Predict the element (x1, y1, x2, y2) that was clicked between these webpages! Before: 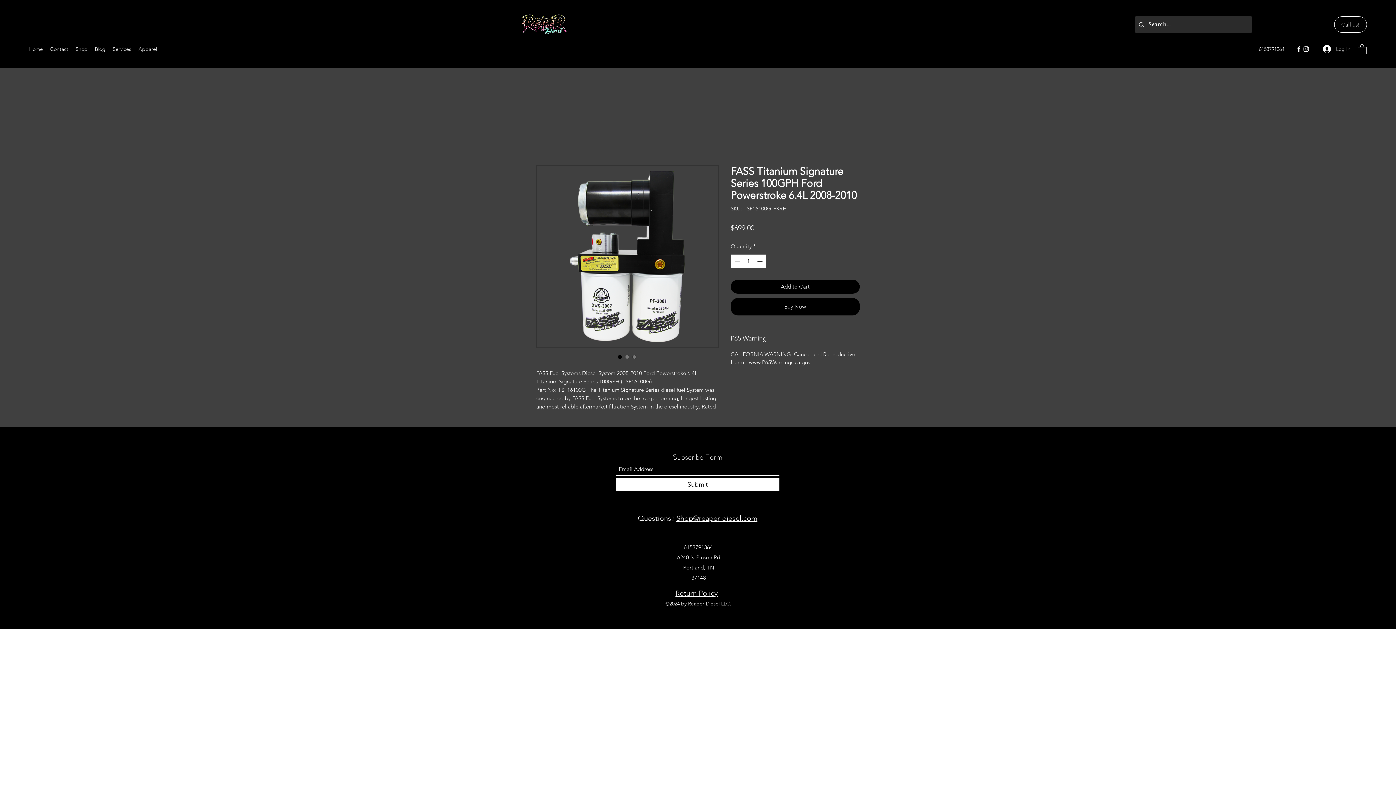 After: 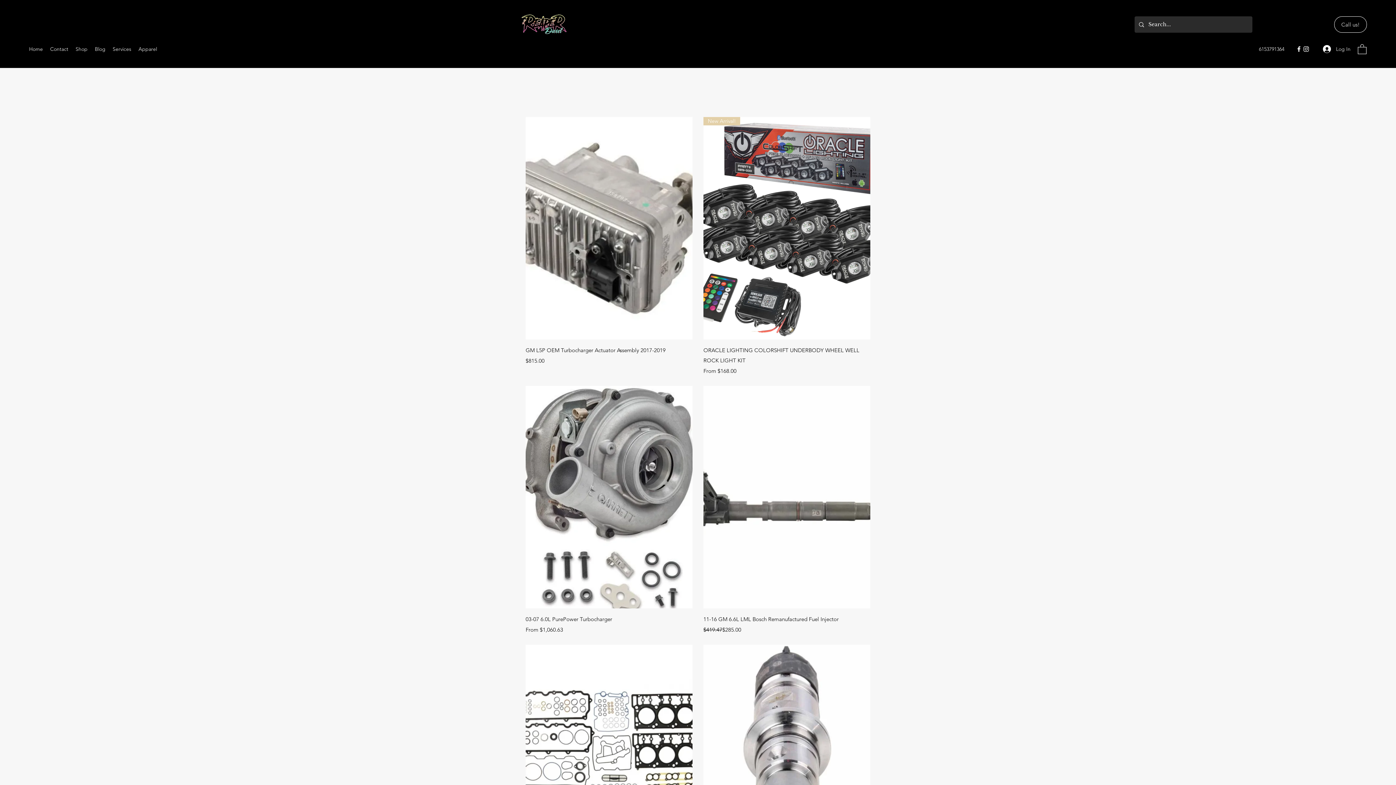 Action: bbox: (72, 43, 91, 54) label: Shop